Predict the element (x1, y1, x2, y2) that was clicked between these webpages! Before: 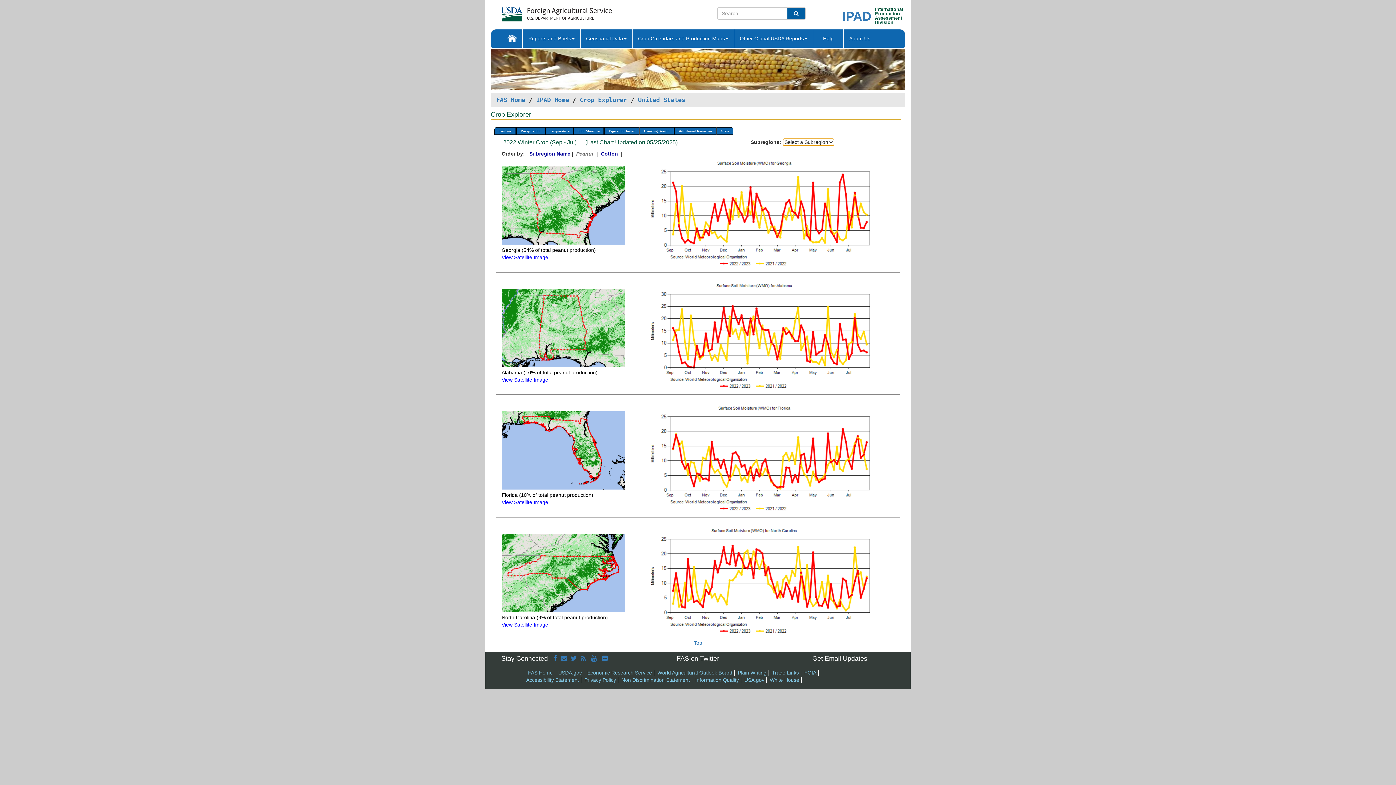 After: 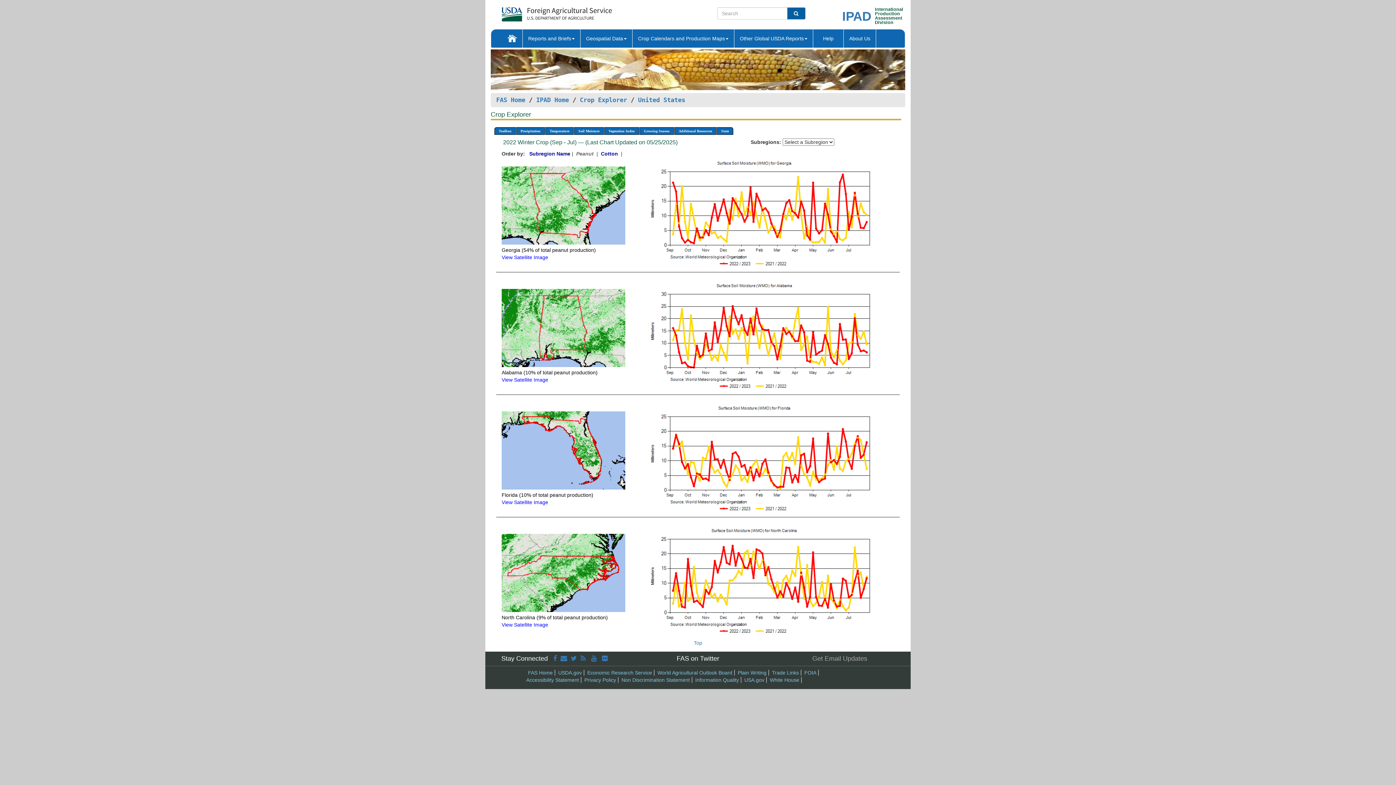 Action: bbox: (812, 655, 867, 662) label: Get Email Updates